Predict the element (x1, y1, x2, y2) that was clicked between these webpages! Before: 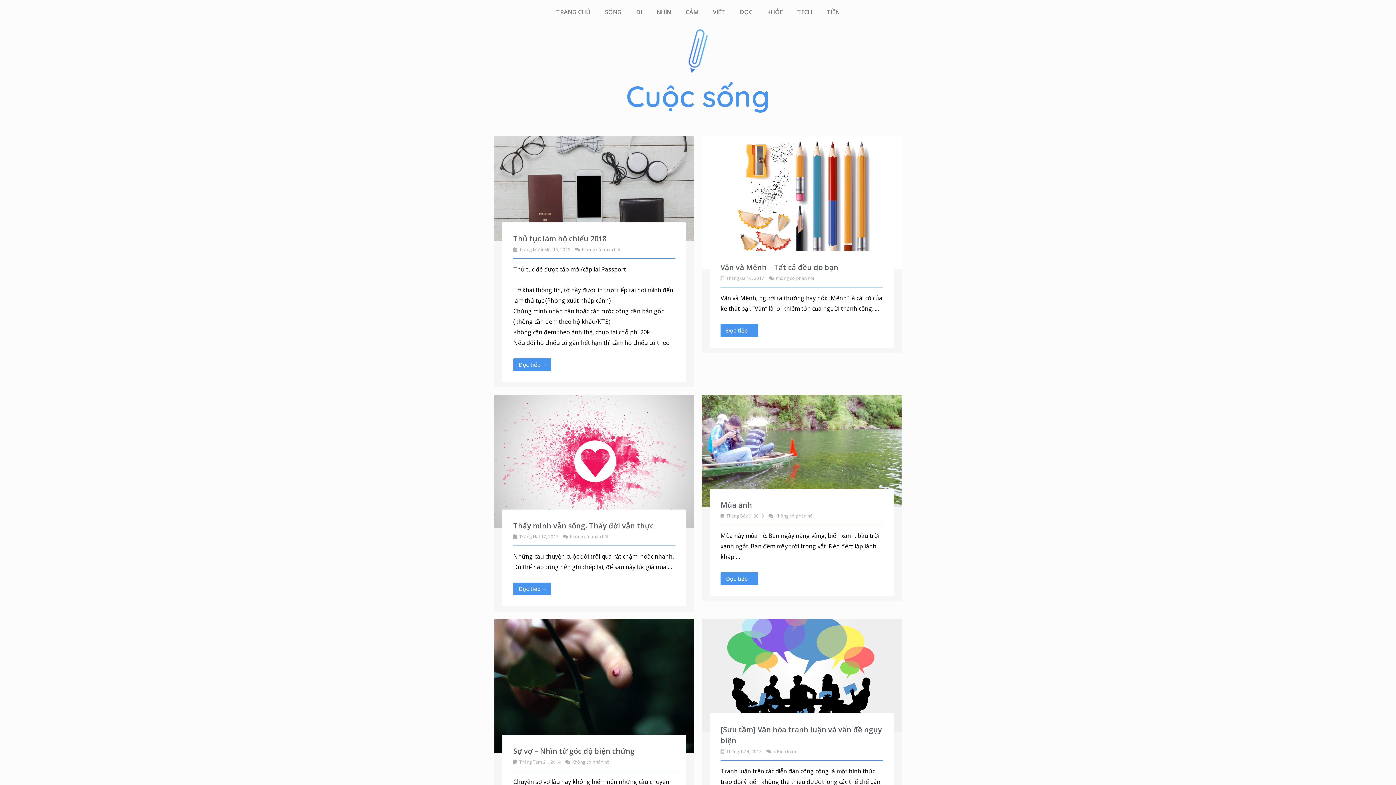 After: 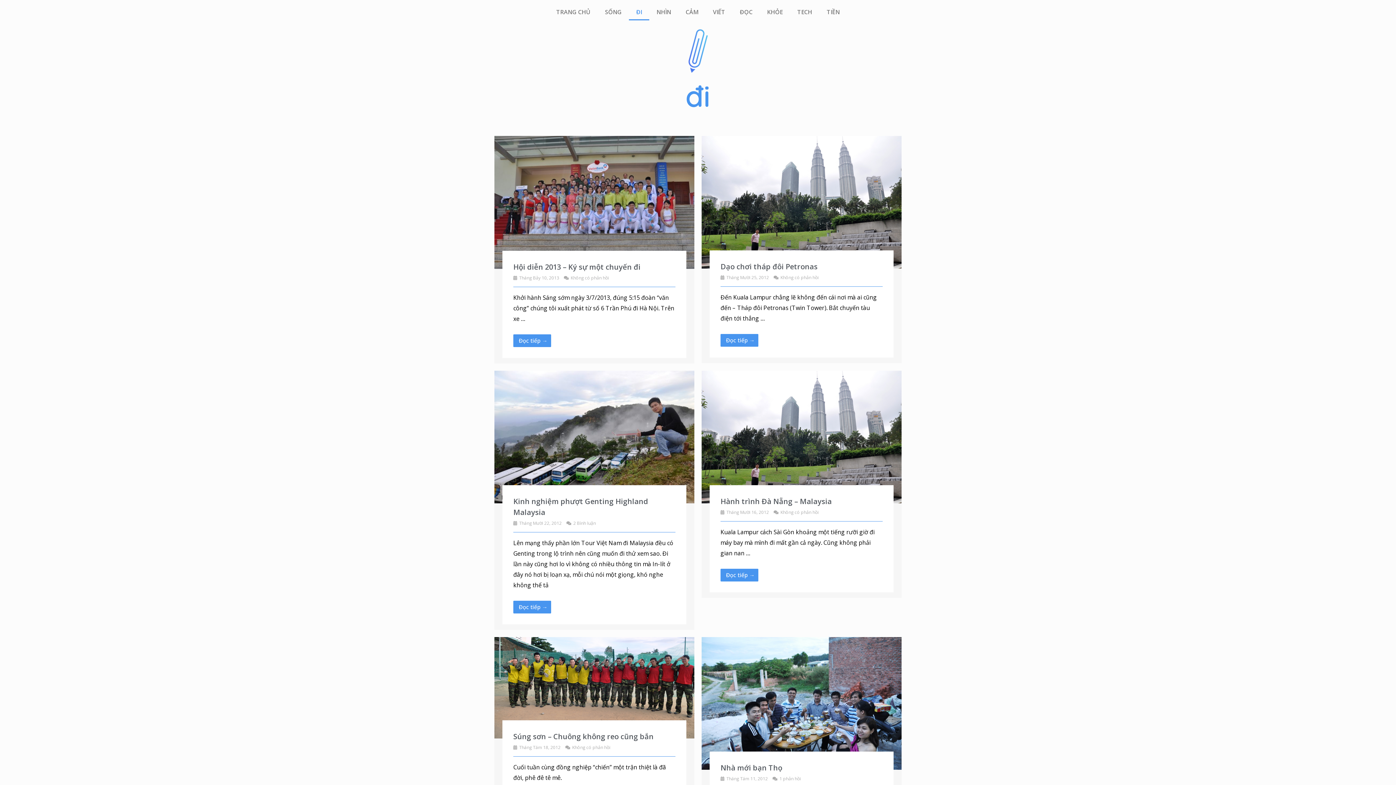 Action: bbox: (629, 3, 649, 20) label: ĐI